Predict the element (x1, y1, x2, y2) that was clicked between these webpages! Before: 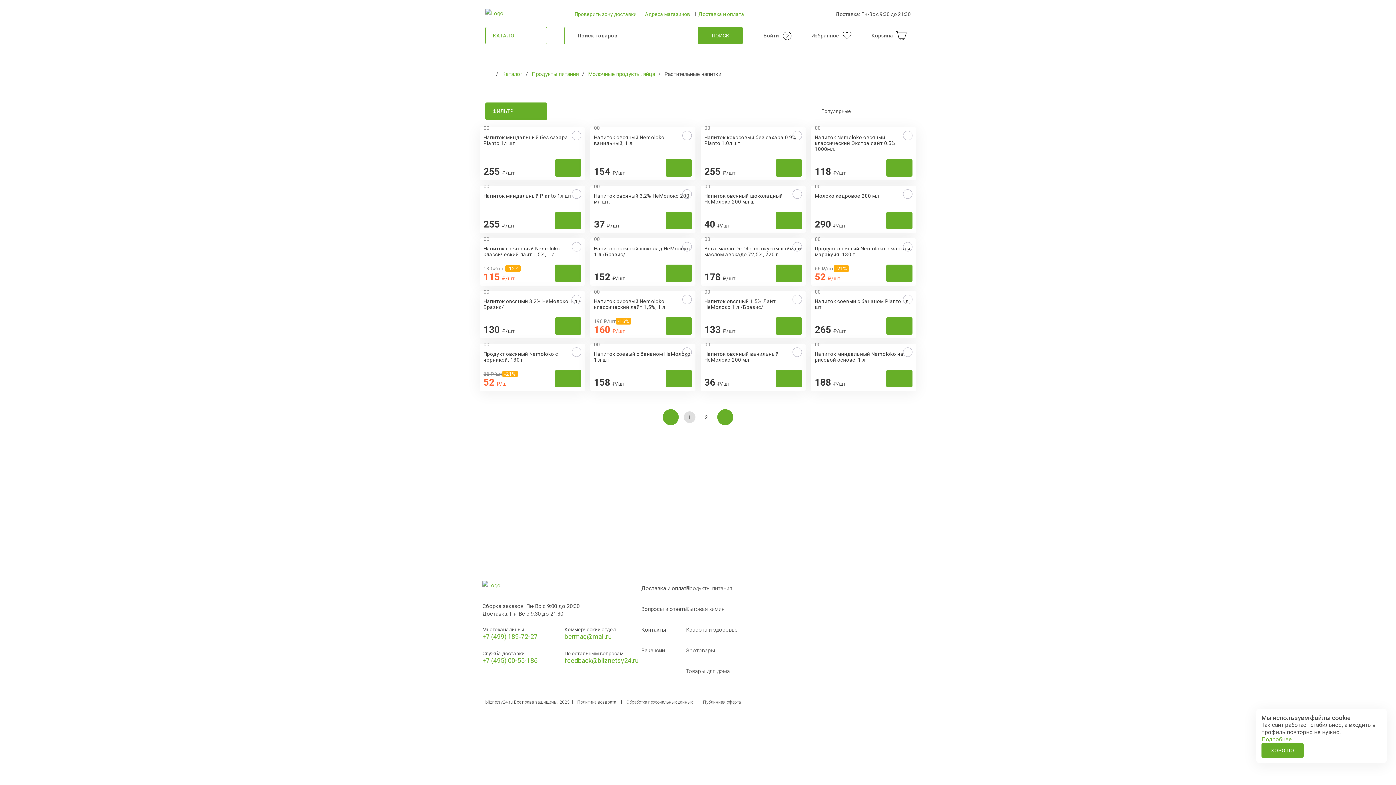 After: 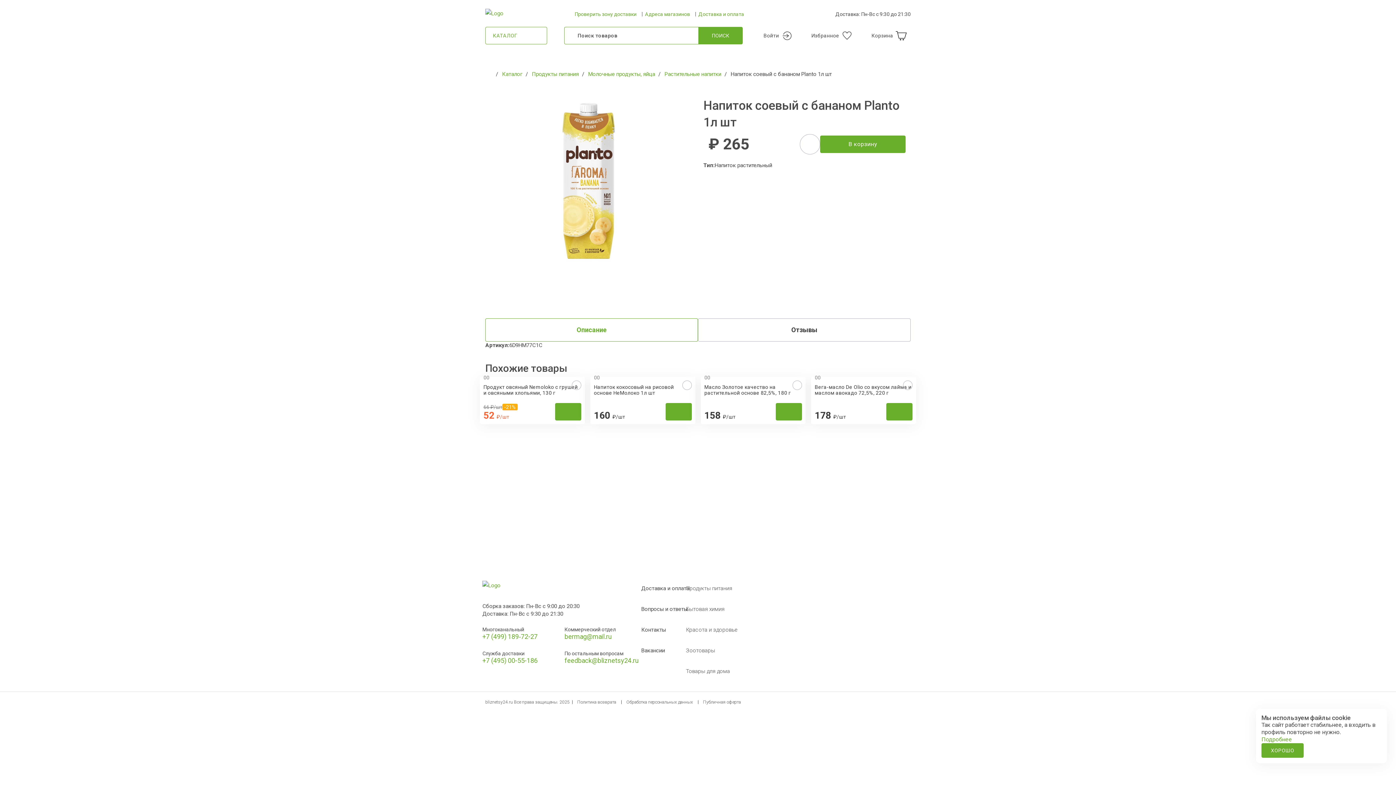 Action: label: Напиток соевый с бананом Planto 1л шт bbox: (811, 291, 916, 313)